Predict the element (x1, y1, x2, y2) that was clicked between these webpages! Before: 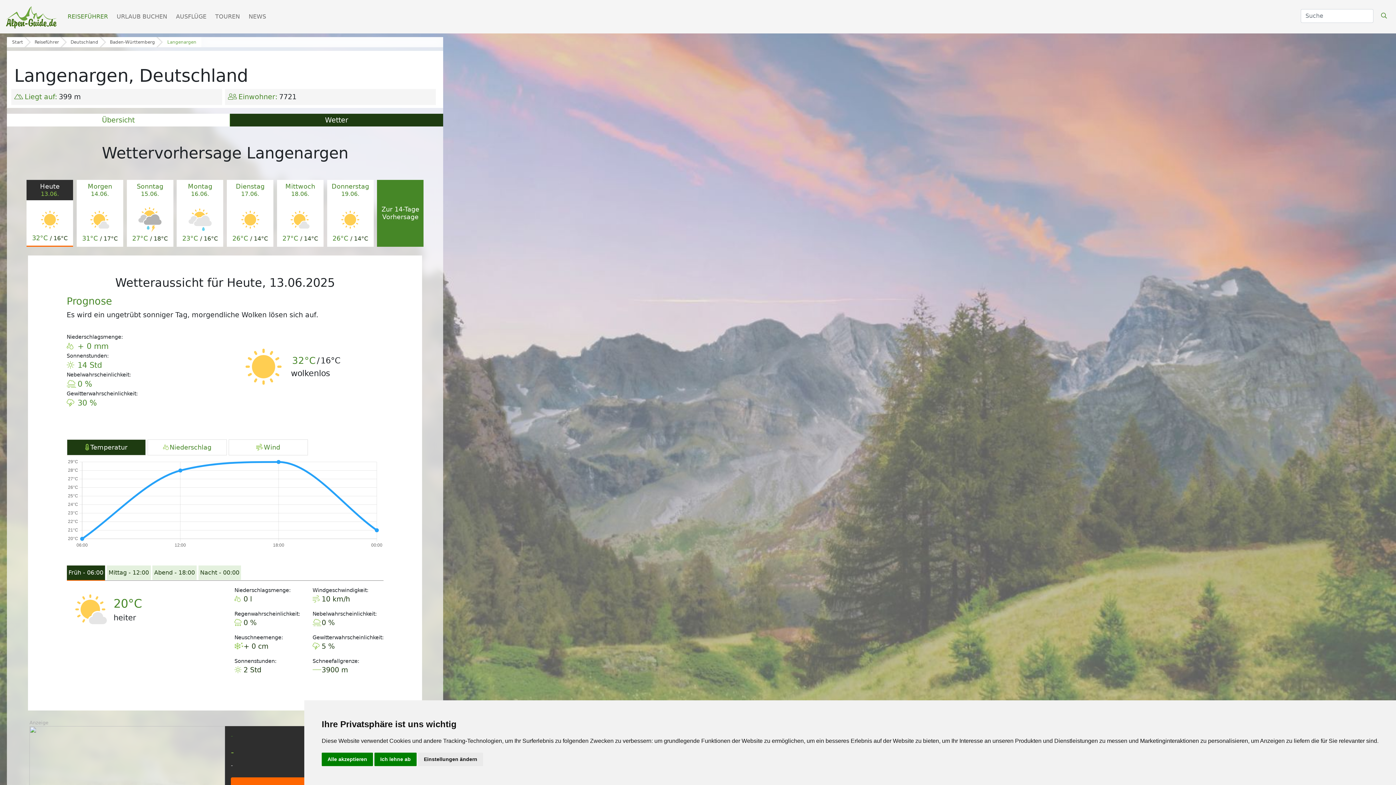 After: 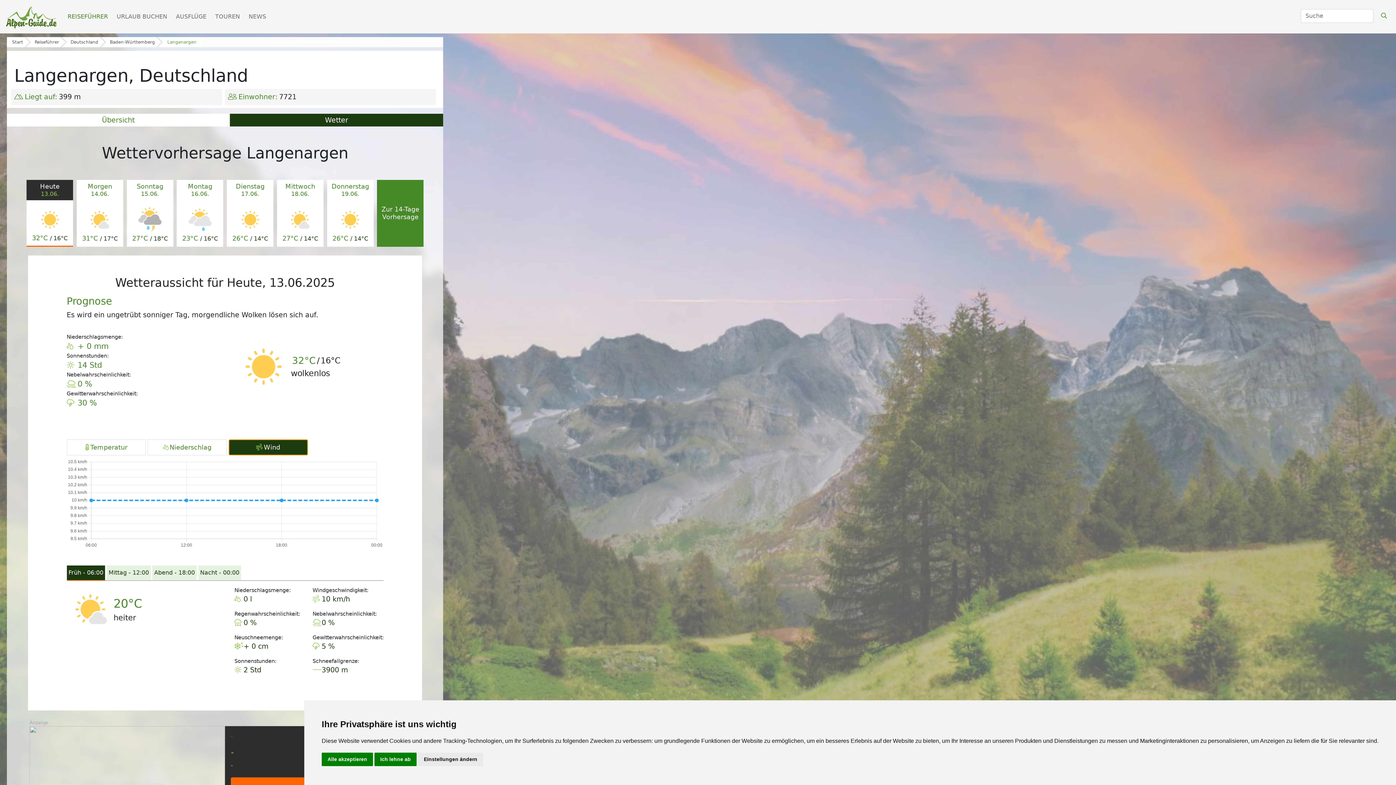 Action: bbox: (228, 439, 307, 455) label: Wind